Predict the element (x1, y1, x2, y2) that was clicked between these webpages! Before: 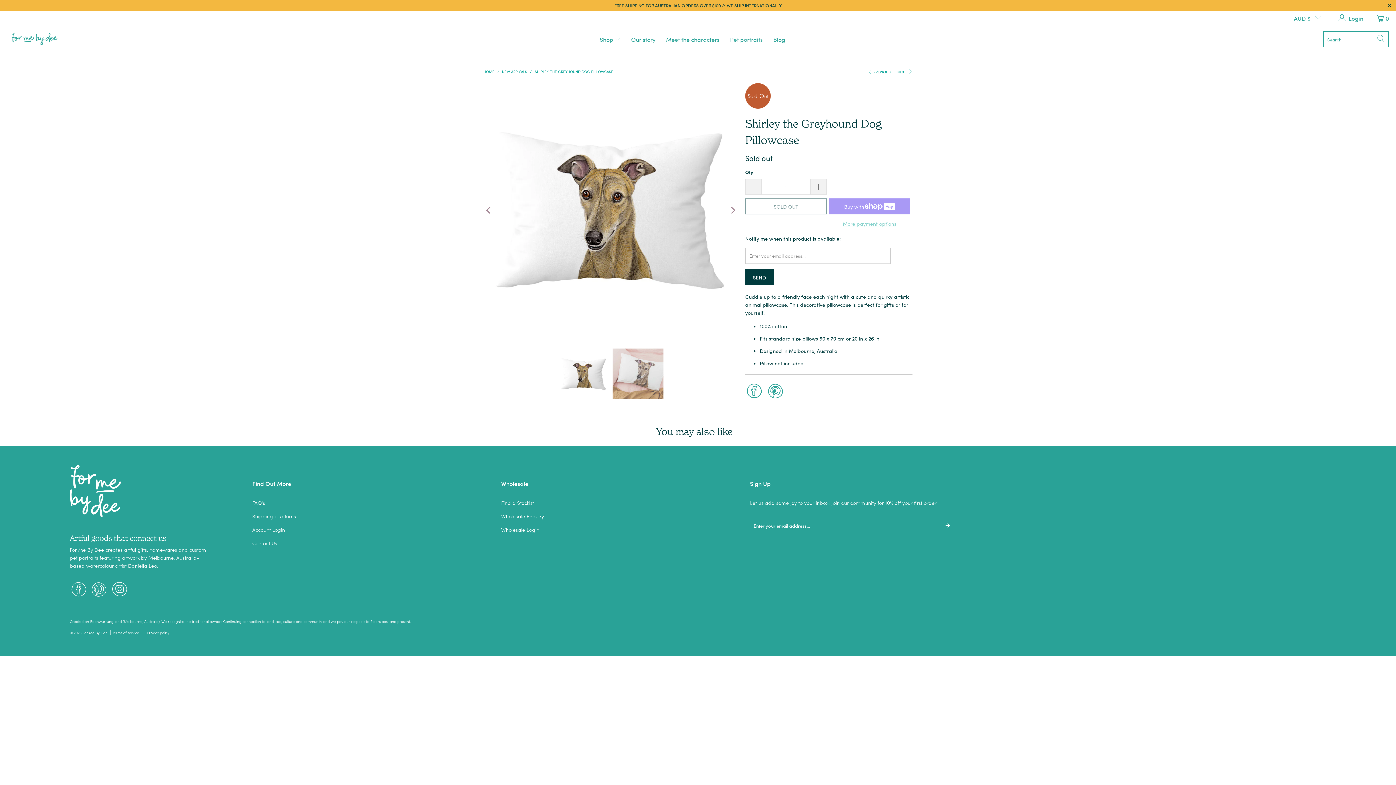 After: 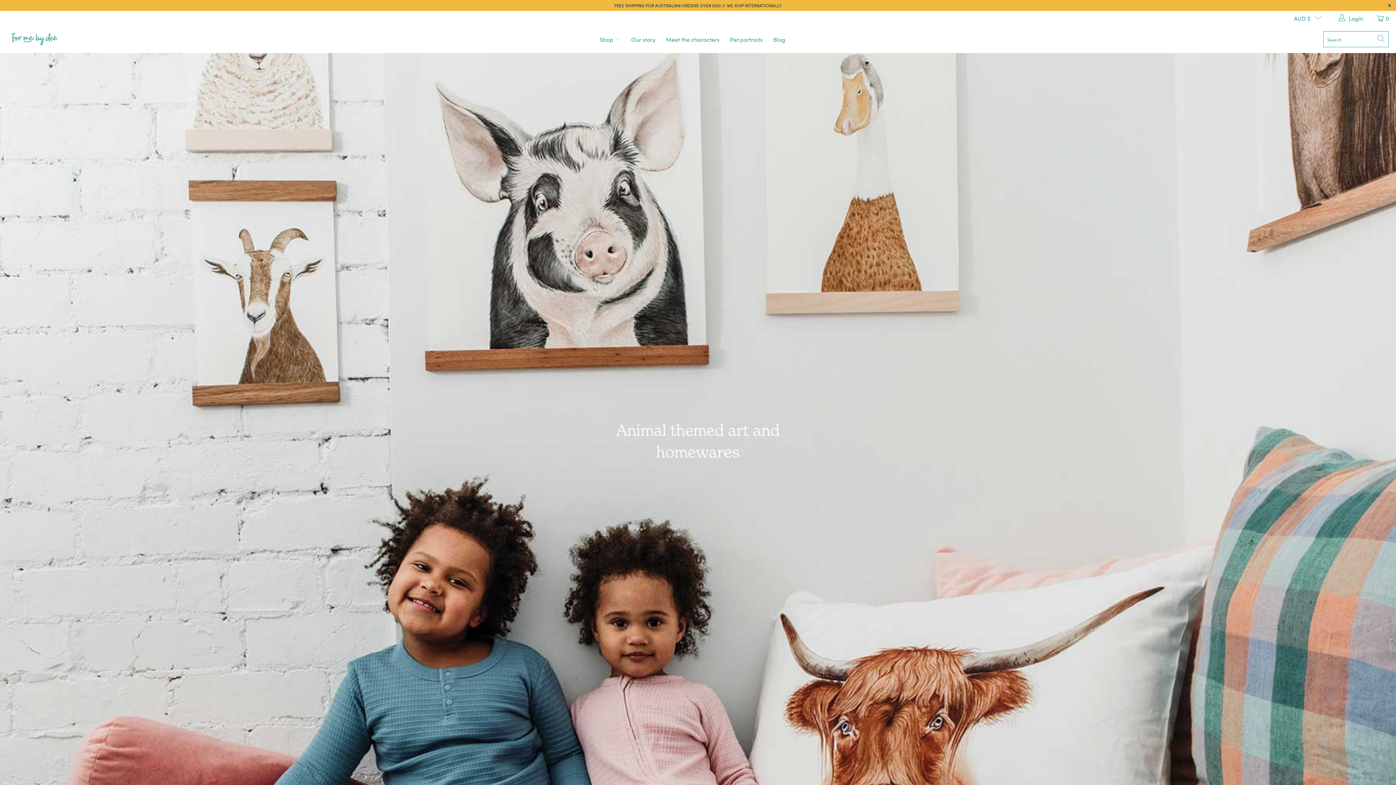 Action: bbox: (7, 29, 61, 49)